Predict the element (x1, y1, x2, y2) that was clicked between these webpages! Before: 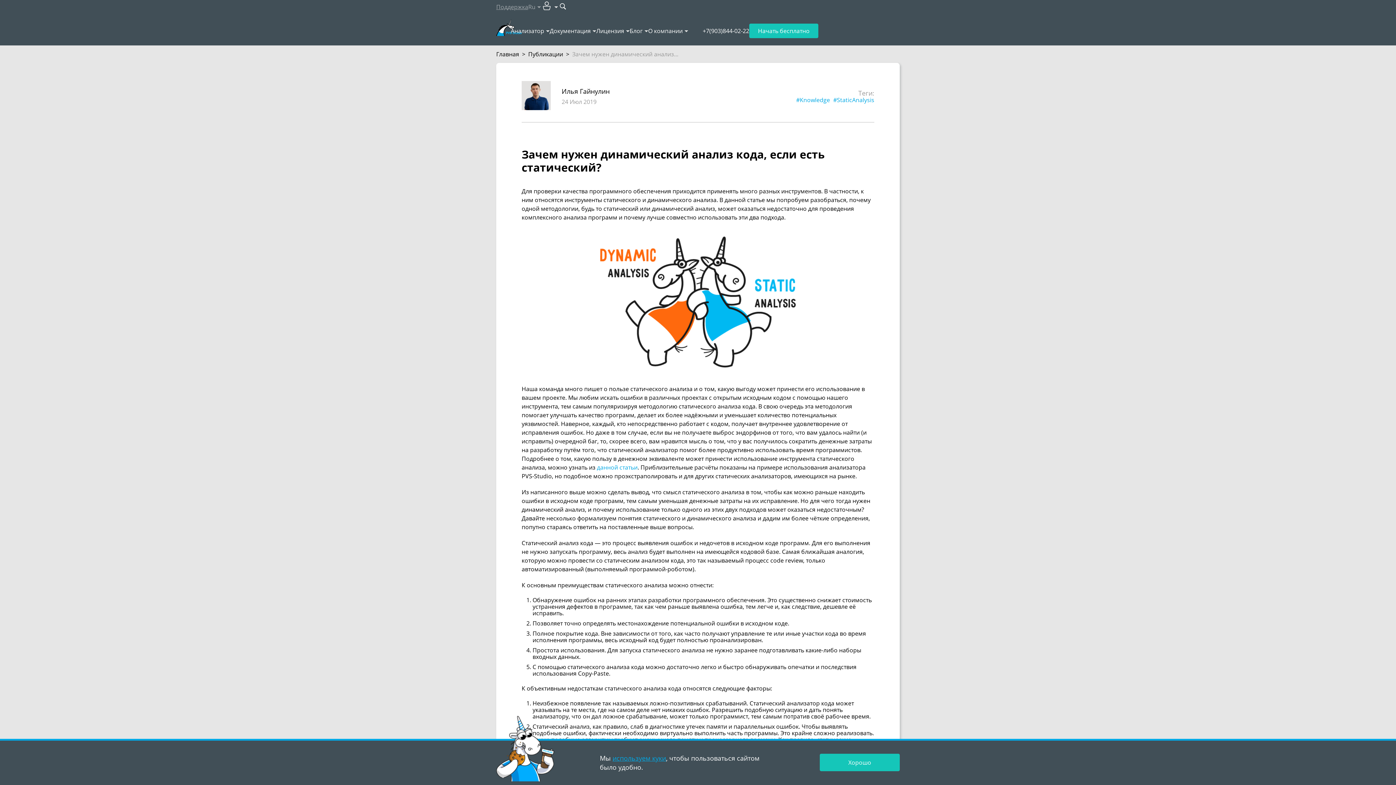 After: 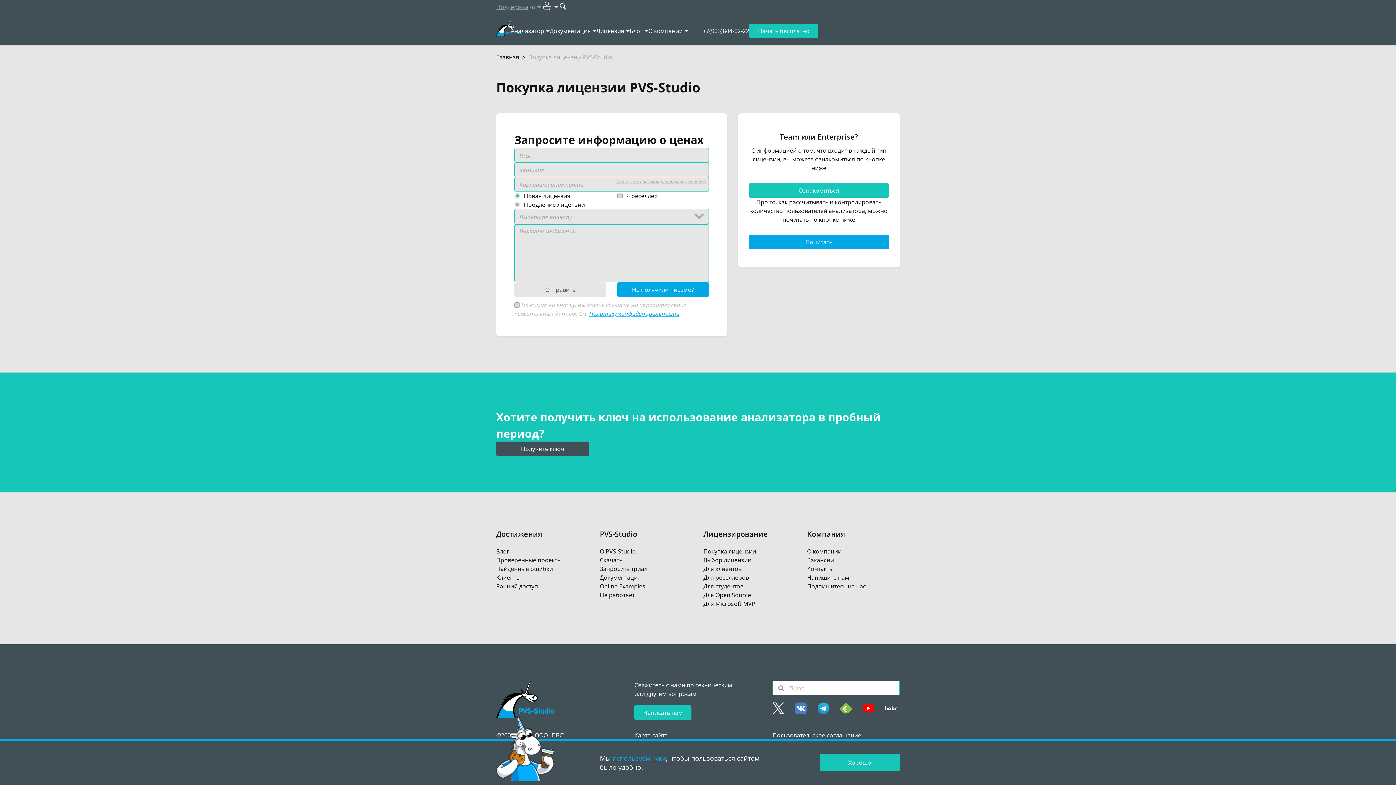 Action: label: Лицензия bbox: (596, 26, 624, 35)